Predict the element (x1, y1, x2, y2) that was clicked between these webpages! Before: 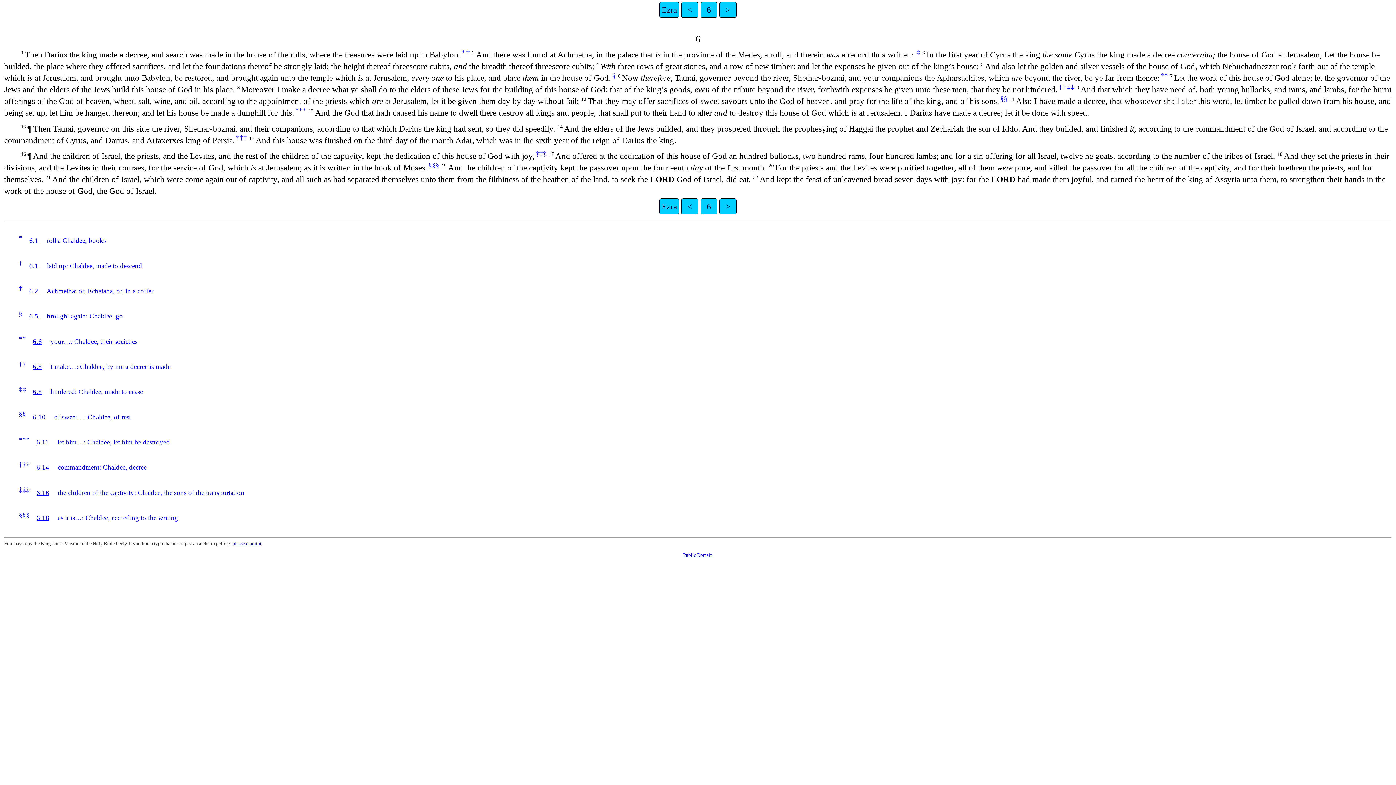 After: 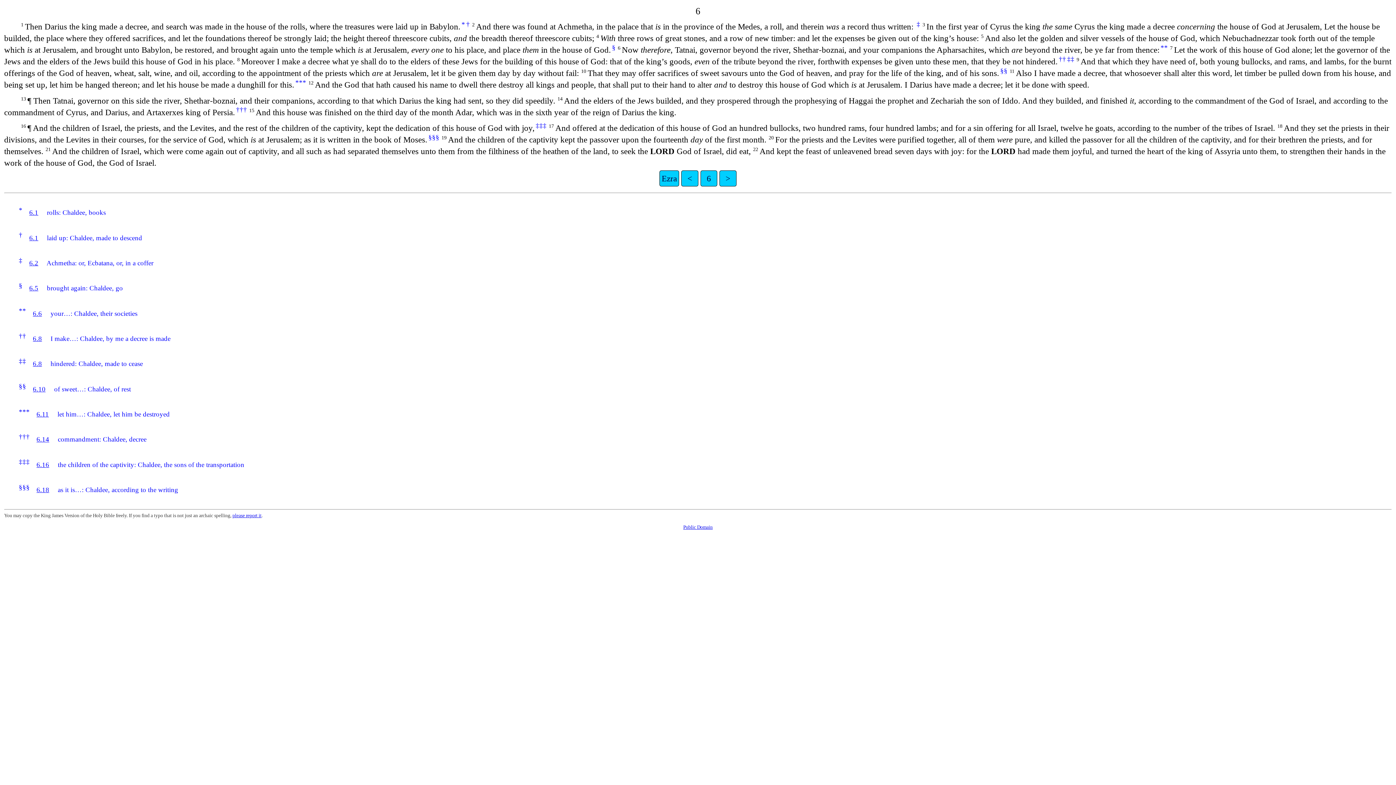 Action: bbox: (461, 48, 465, 55) label: *